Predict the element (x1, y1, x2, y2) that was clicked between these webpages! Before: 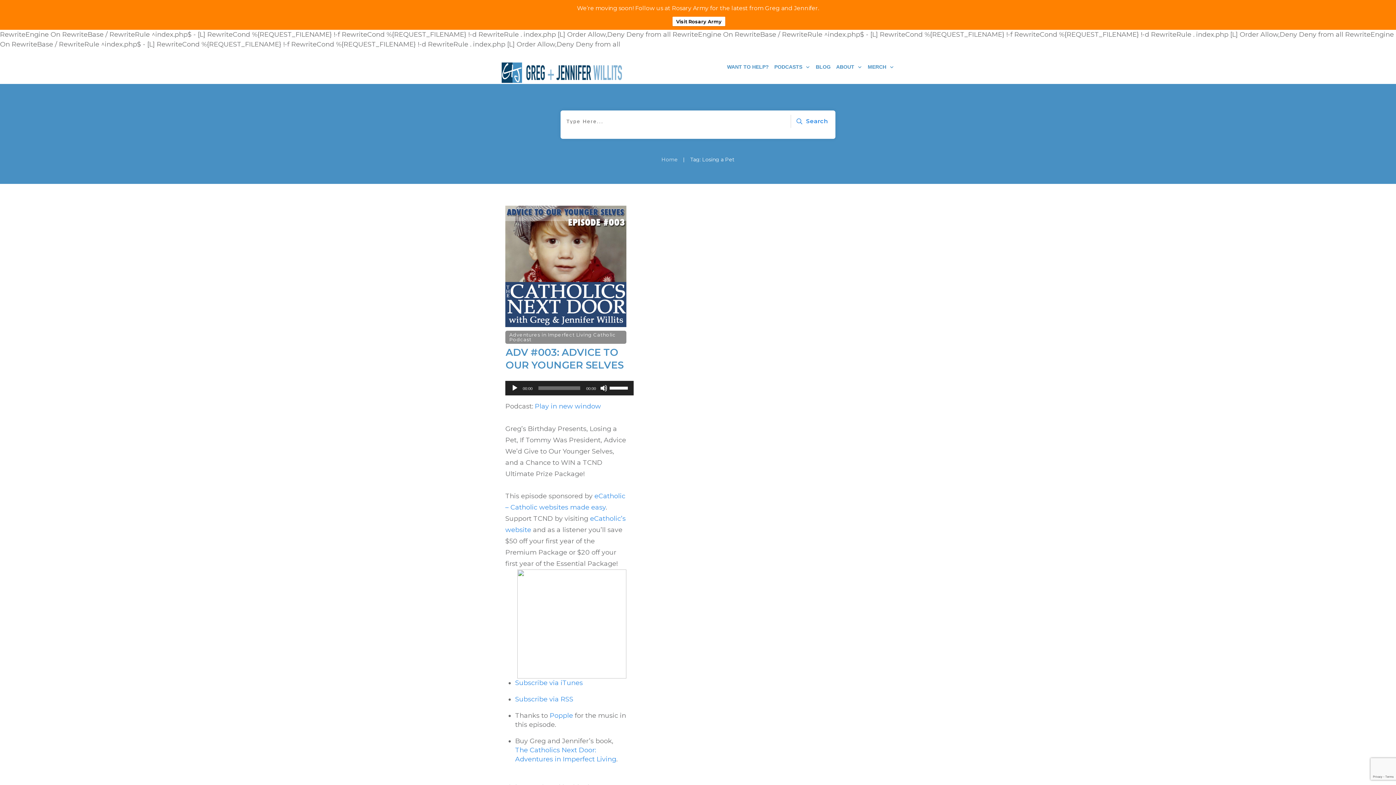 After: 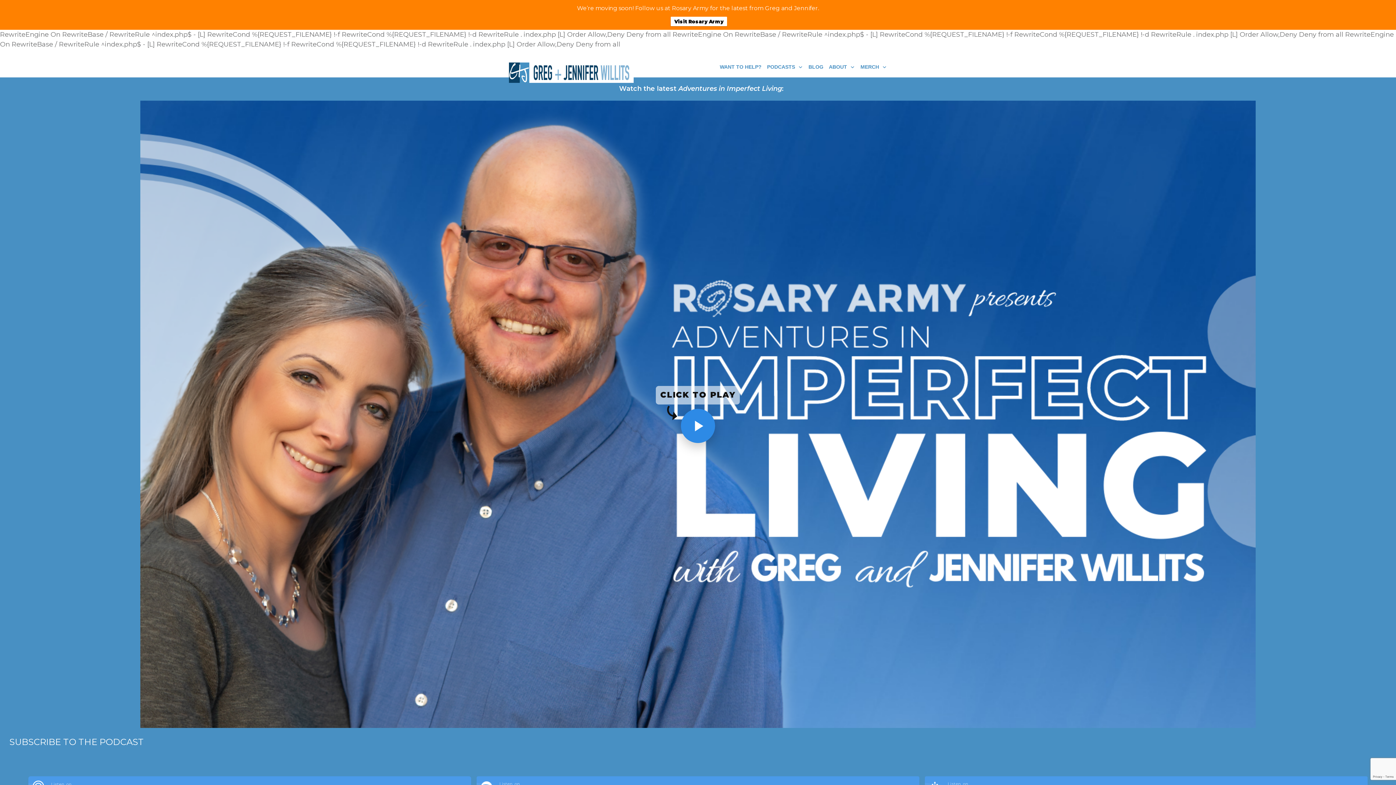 Action: bbox: (661, 157, 678, 162) label: Home